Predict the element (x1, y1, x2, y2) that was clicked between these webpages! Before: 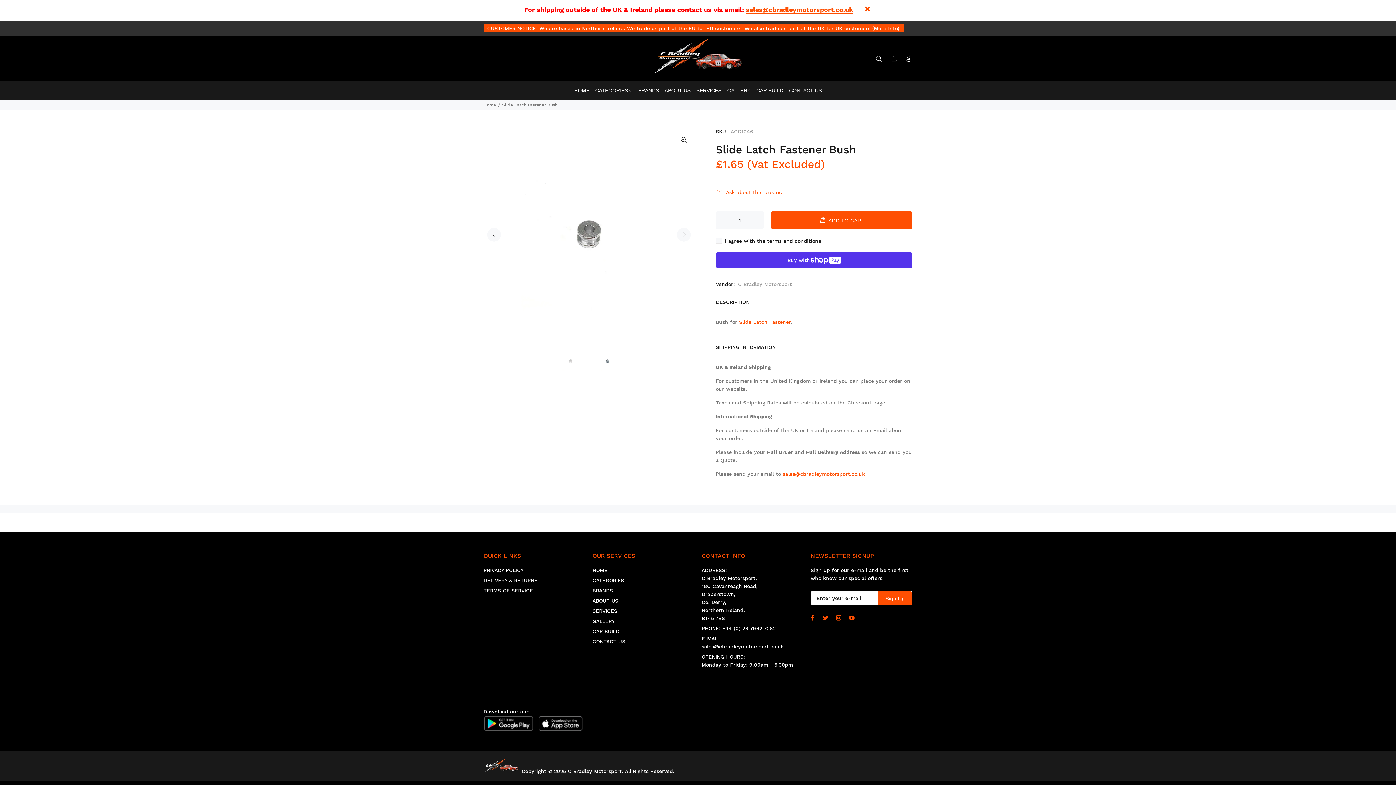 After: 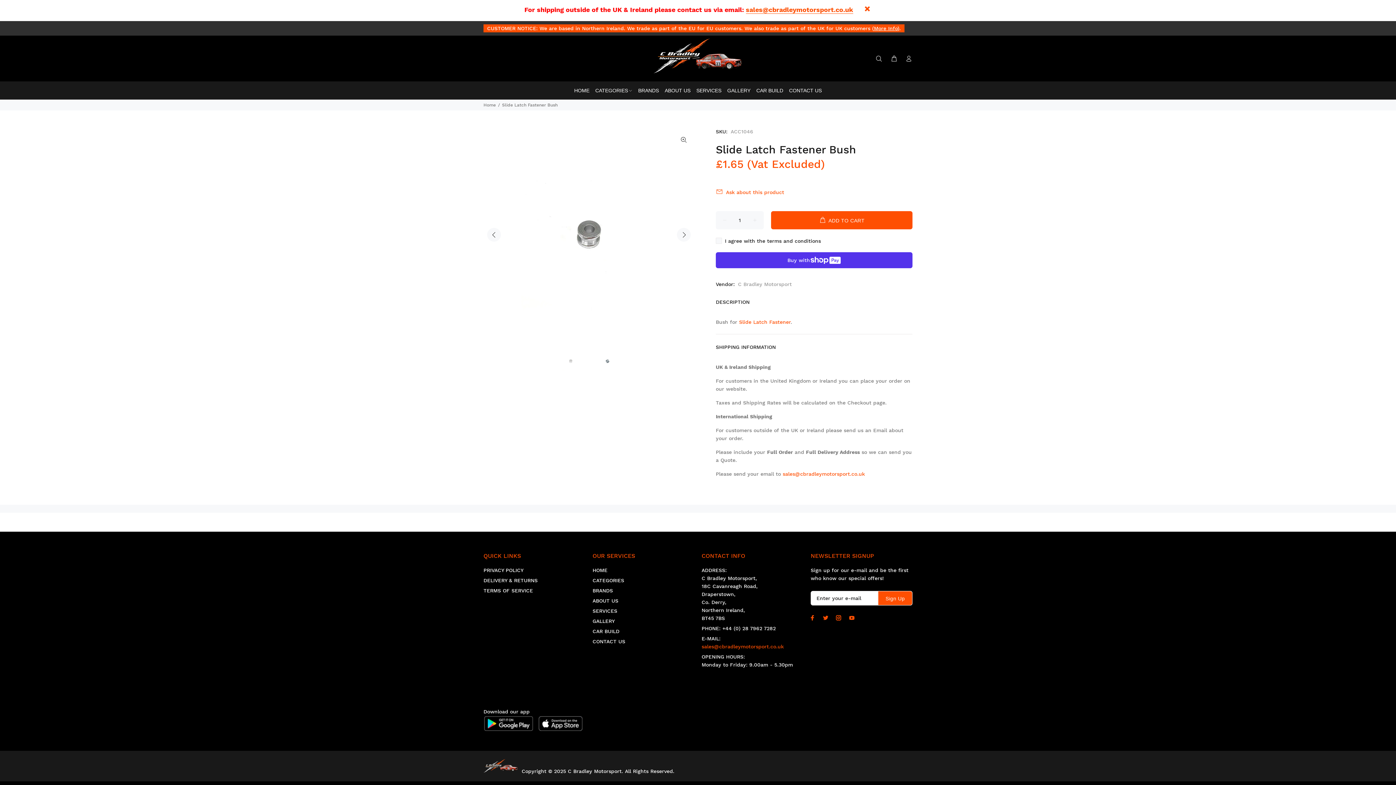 Action: bbox: (701, 643, 784, 649) label: sales@cbradleymotorsport.co.uk